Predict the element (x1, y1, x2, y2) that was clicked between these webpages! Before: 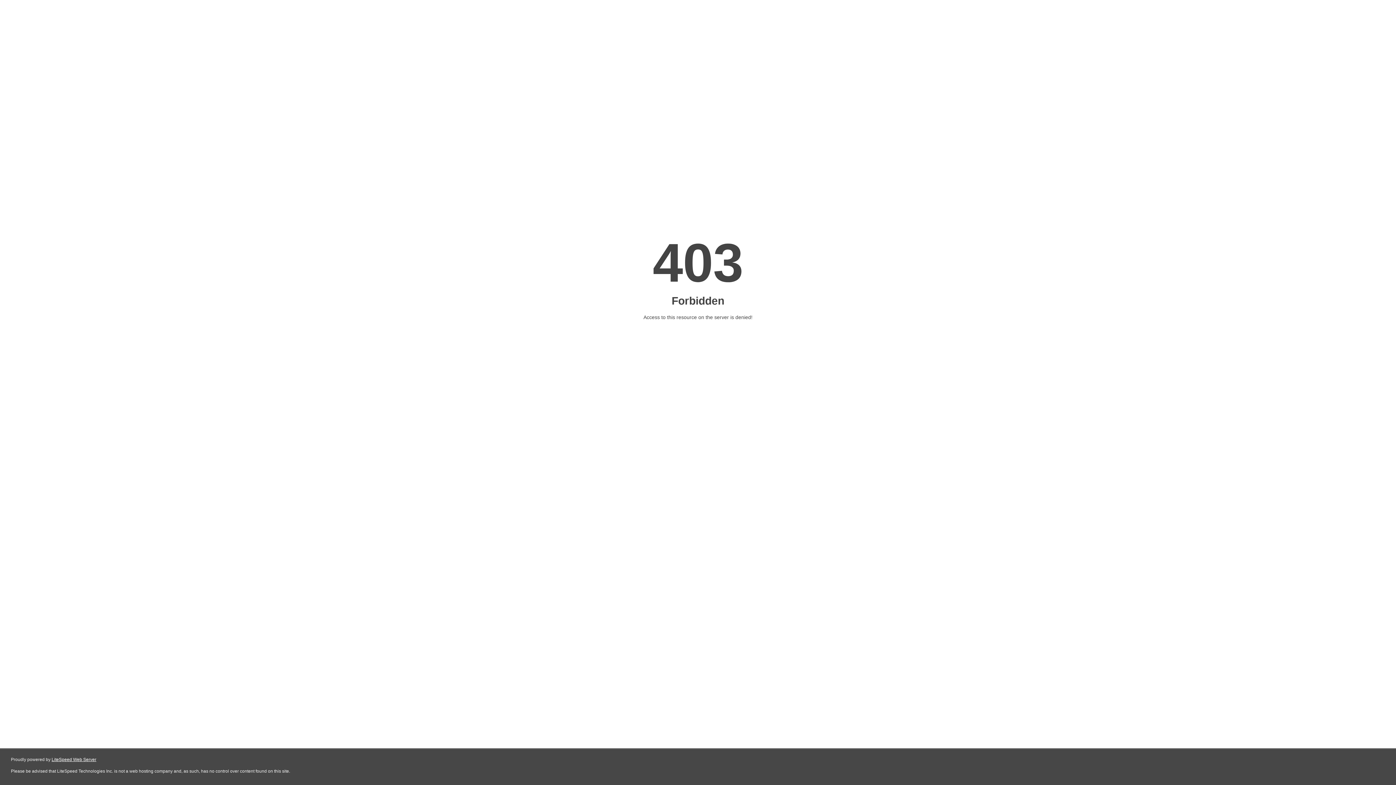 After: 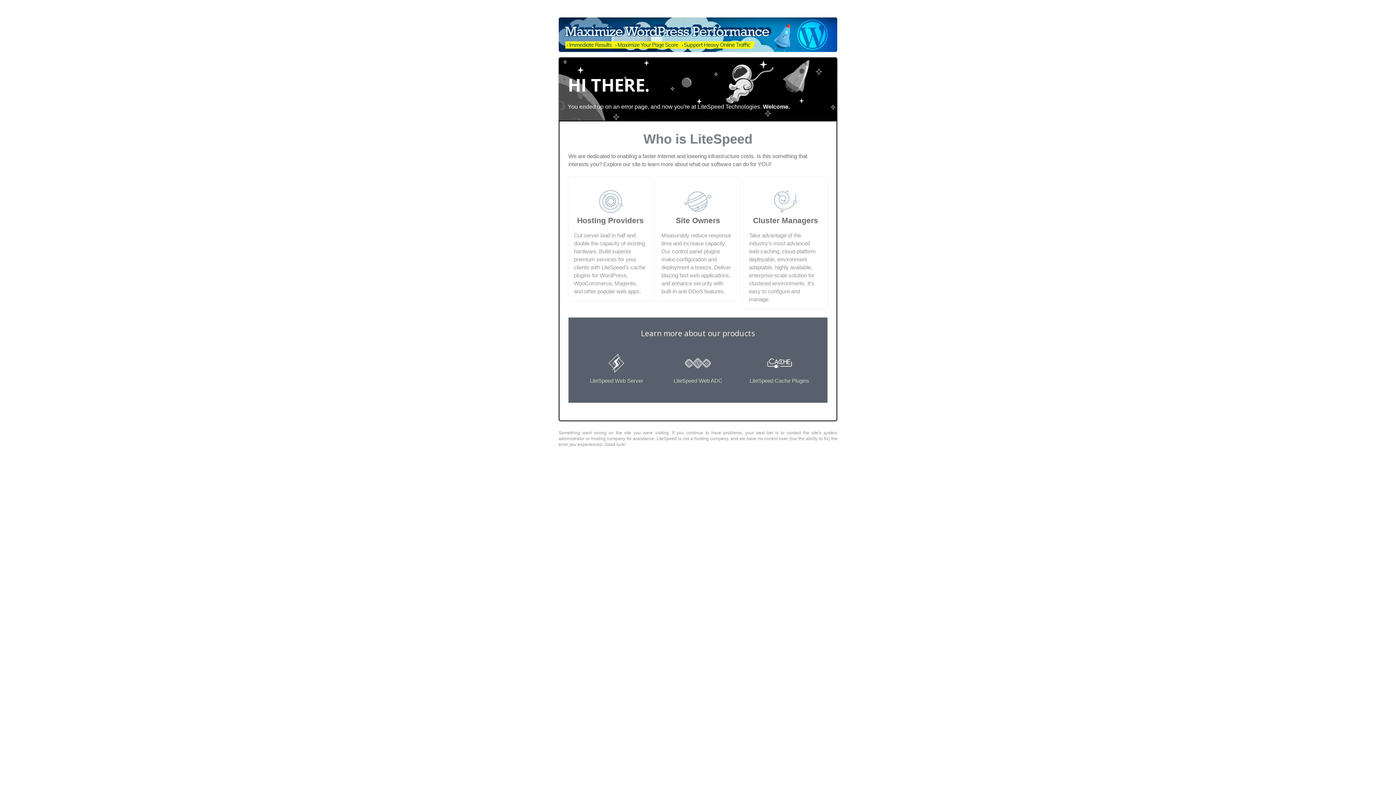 Action: label: LiteSpeed Web Server bbox: (51, 757, 96, 762)